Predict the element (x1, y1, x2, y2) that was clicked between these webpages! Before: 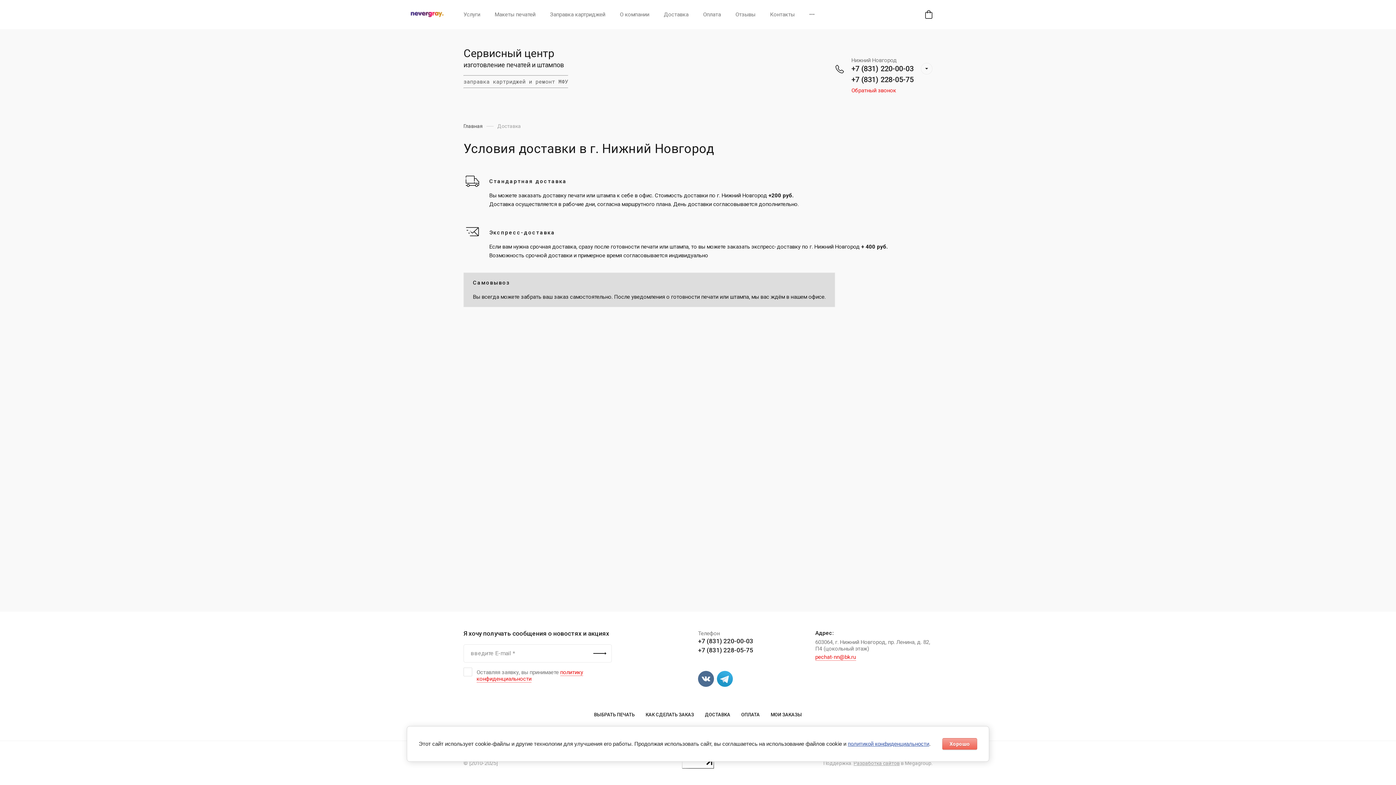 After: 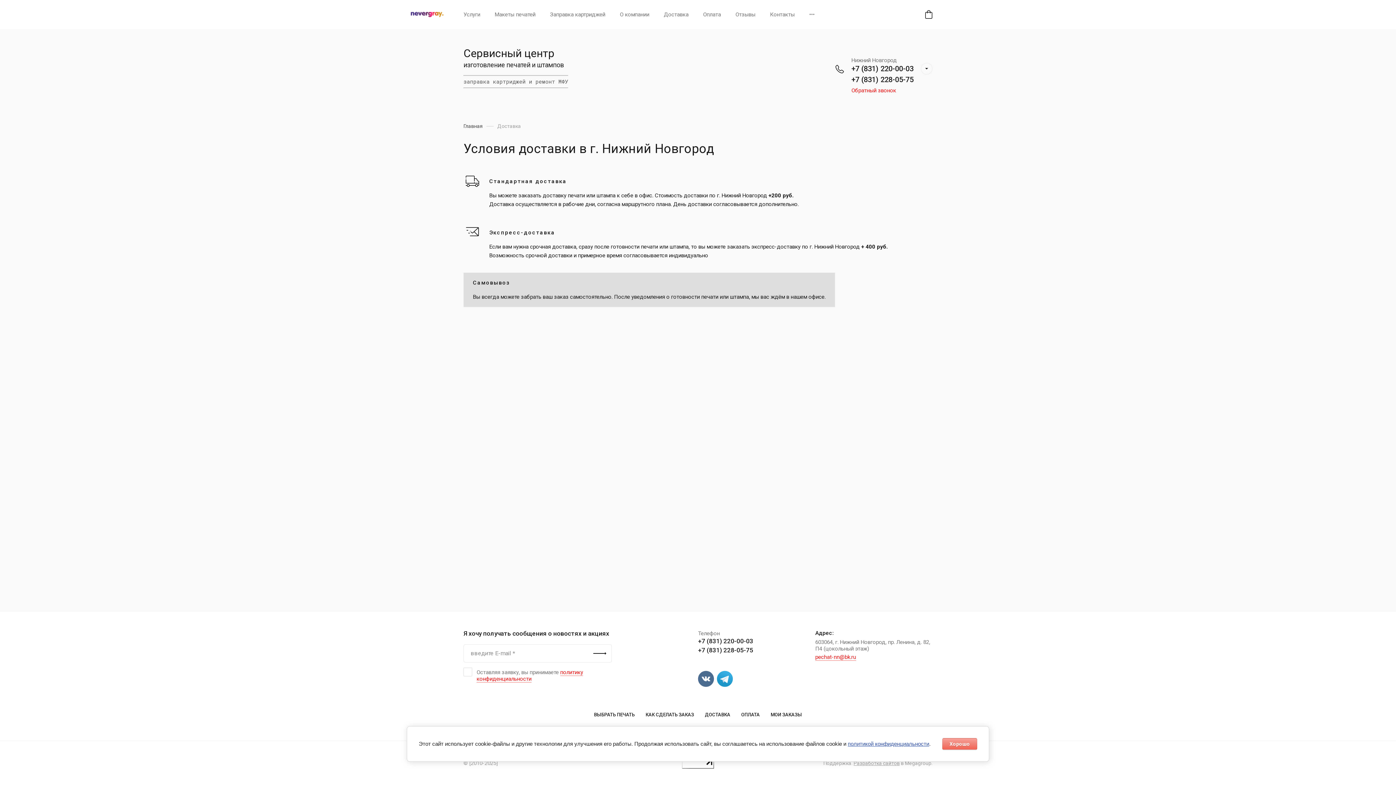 Action: bbox: (698, 646, 753, 654) label: +7 (831) 228-05-75